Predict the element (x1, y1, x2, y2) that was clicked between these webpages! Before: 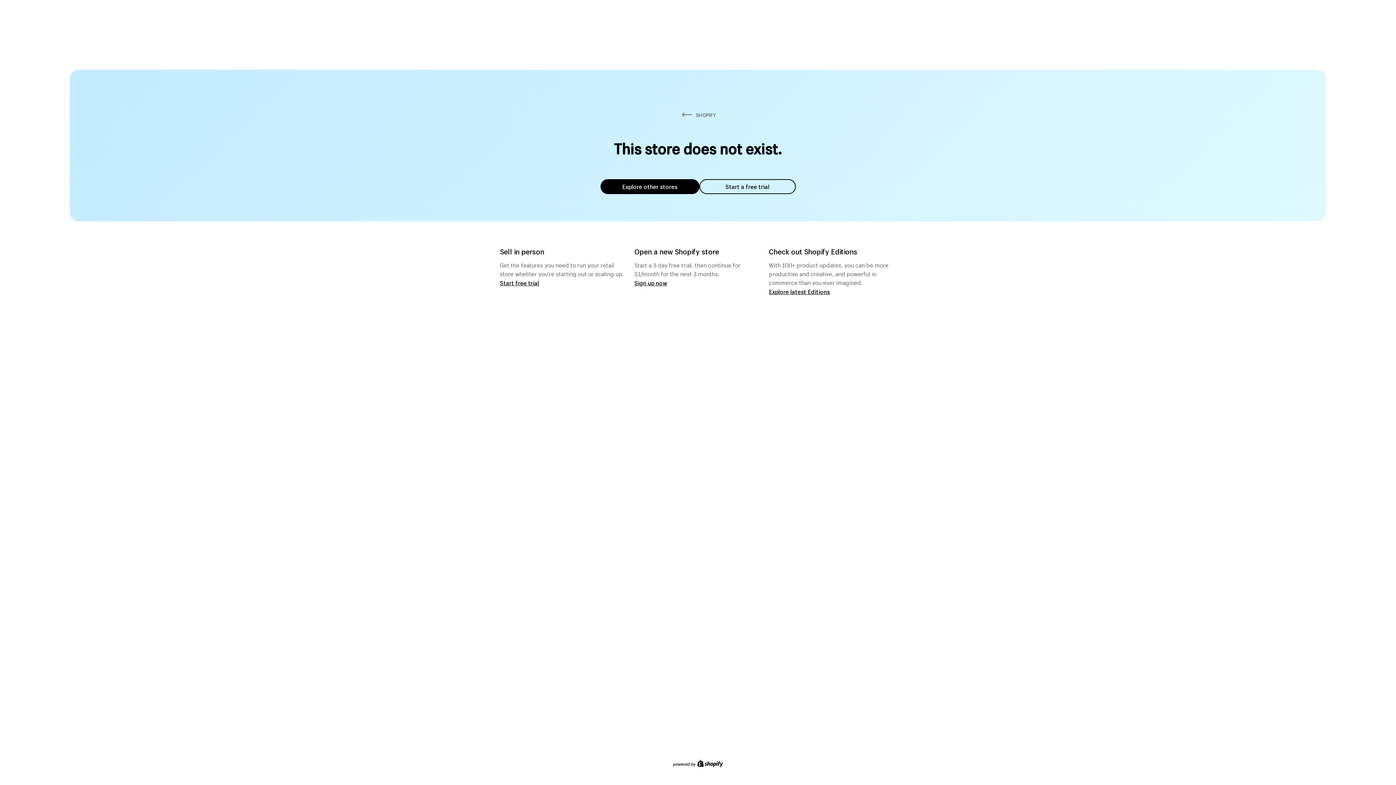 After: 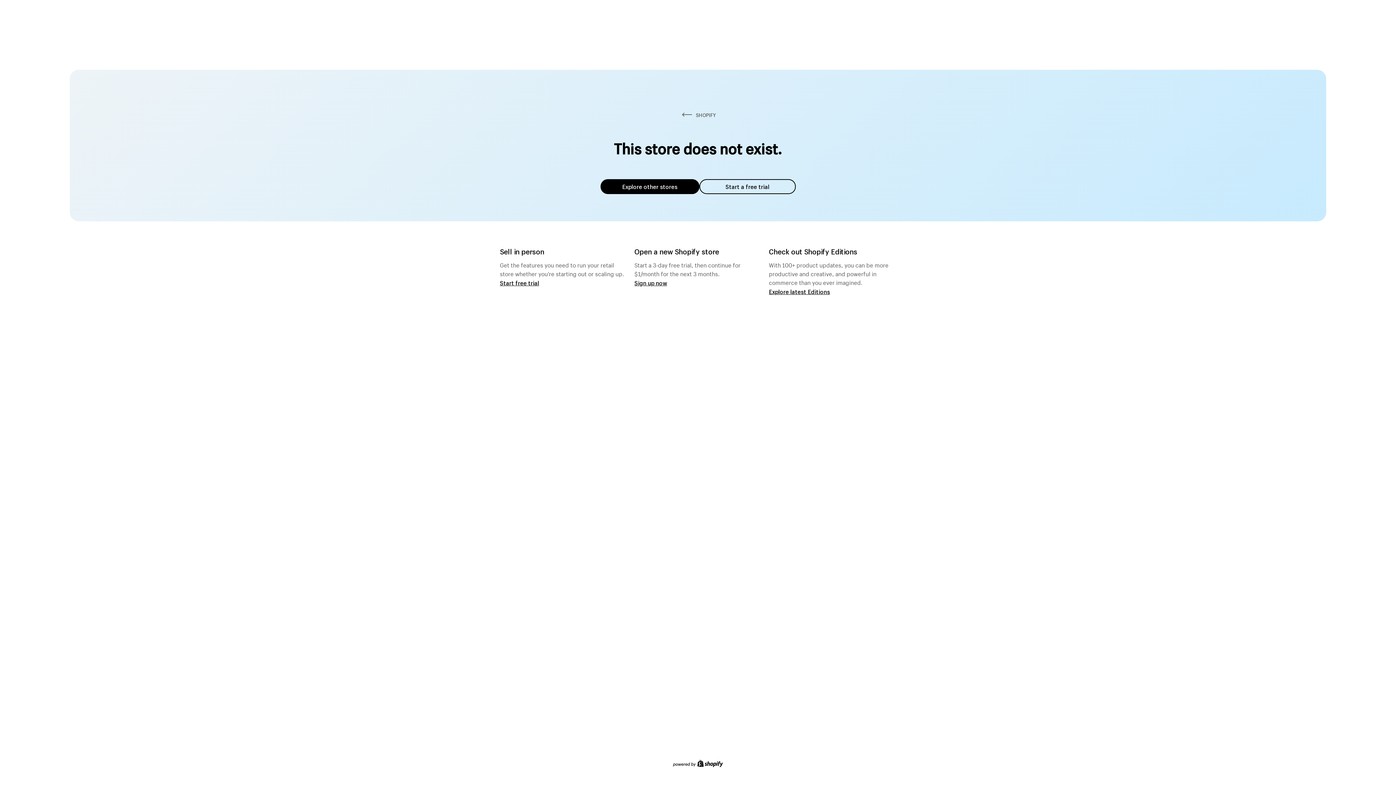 Action: label: Explore other stores bbox: (600, 179, 699, 194)